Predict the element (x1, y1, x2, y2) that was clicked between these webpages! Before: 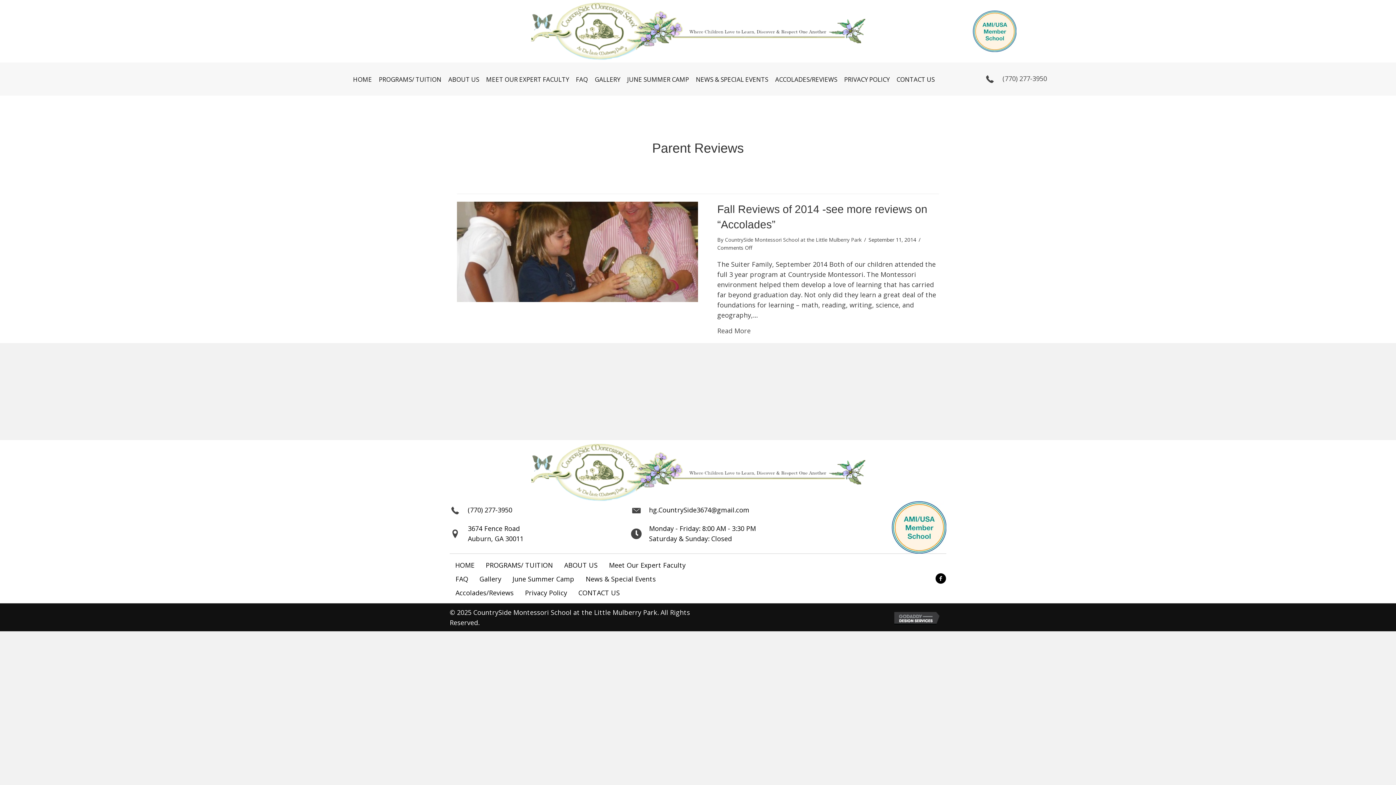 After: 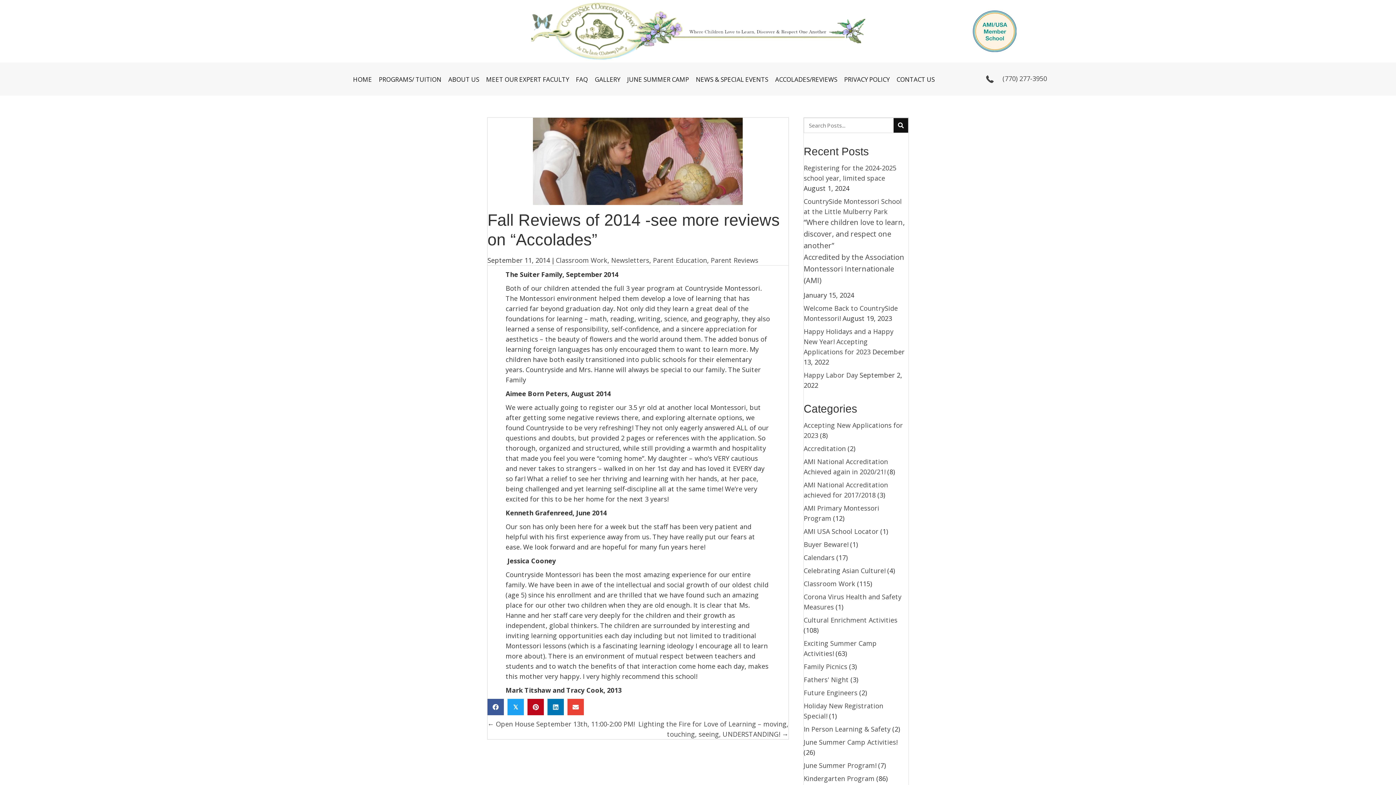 Action: bbox: (717, 325, 750, 336) label: Read More